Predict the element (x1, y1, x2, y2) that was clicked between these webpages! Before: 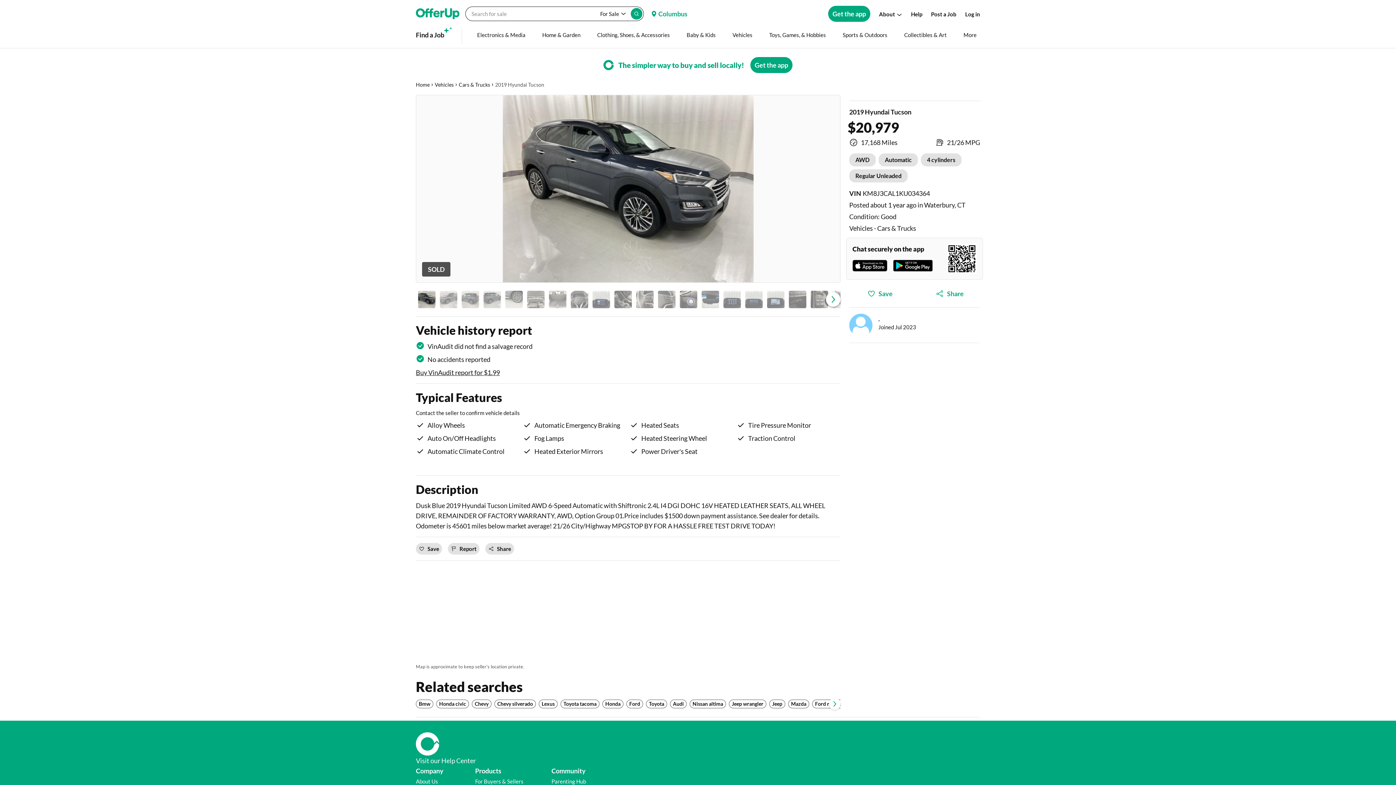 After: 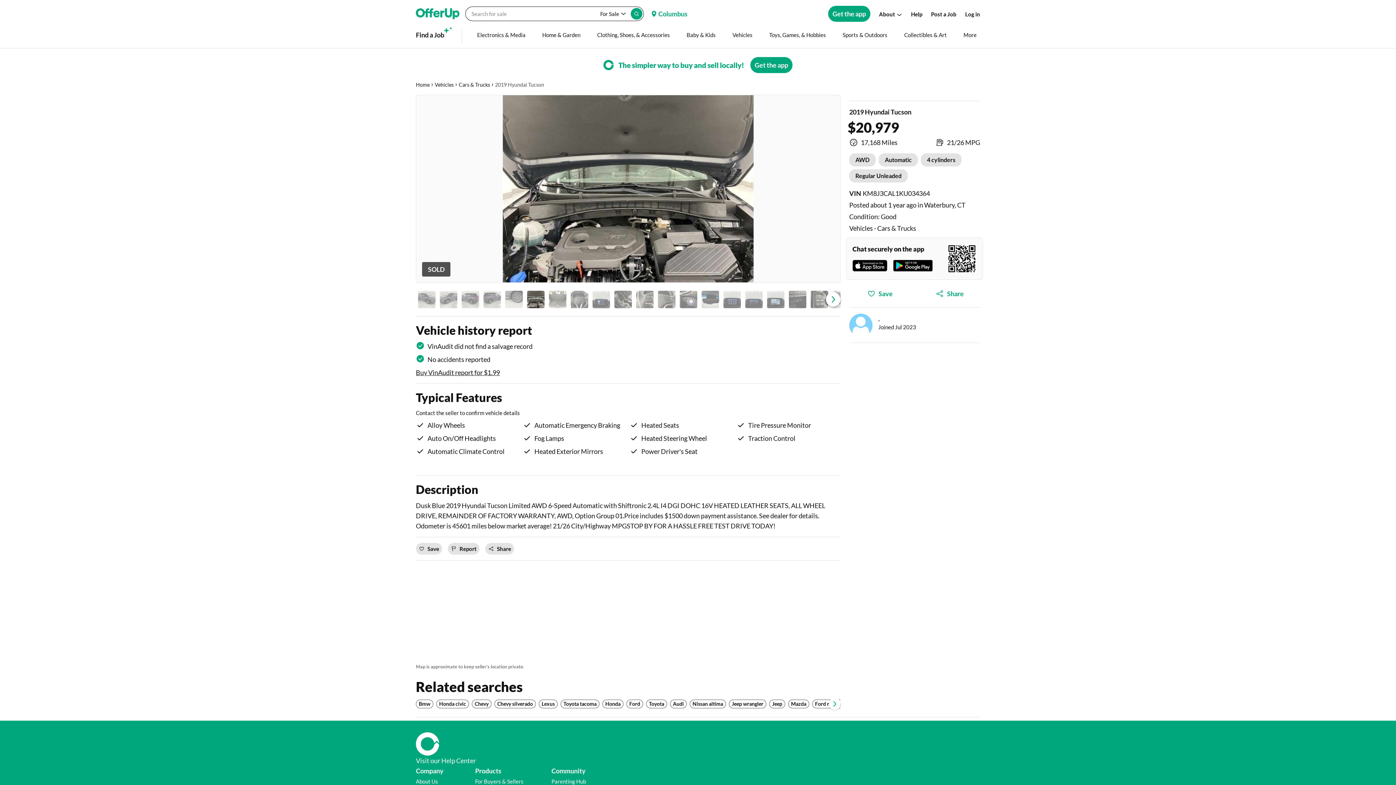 Action: label: 2019 Hyundai Tucson Thumbnail bbox: (526, 290, 545, 309)